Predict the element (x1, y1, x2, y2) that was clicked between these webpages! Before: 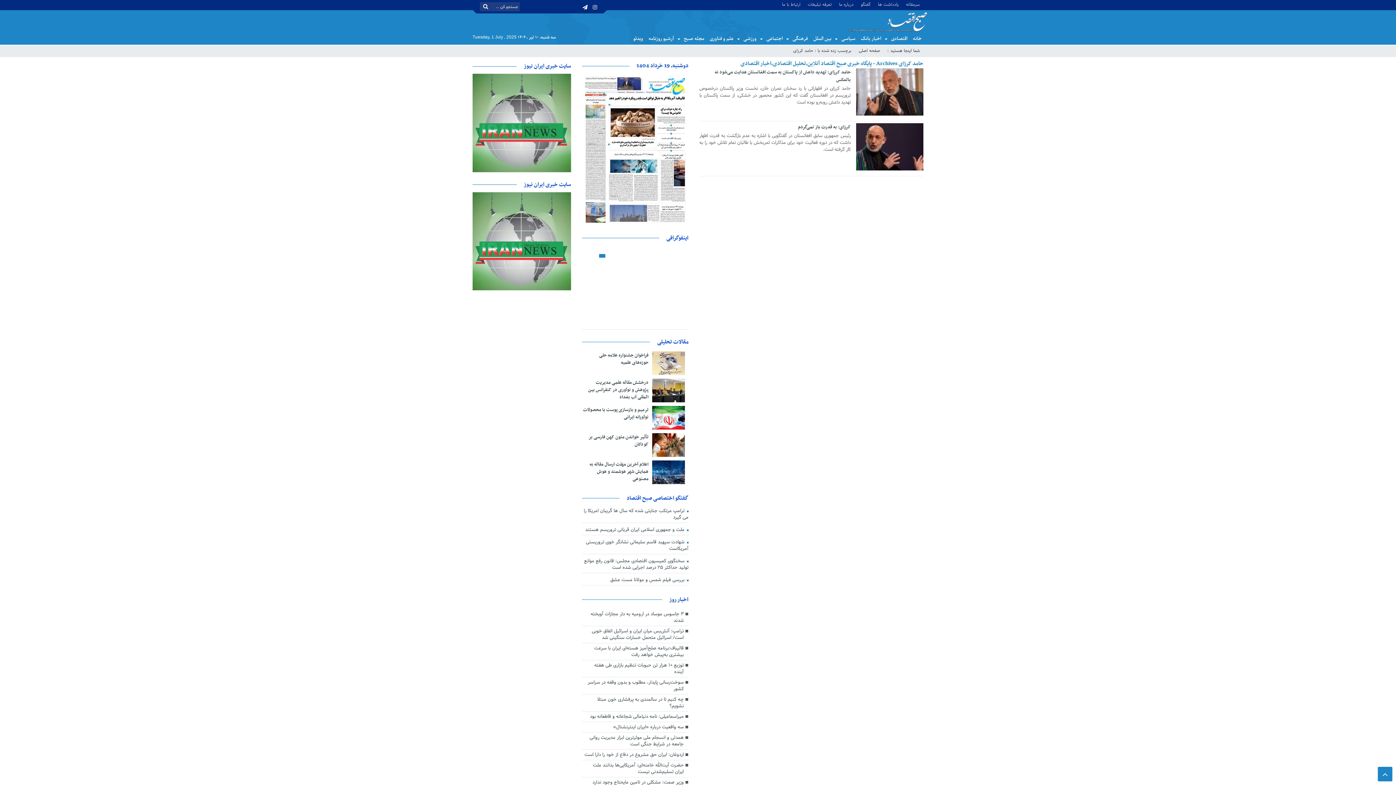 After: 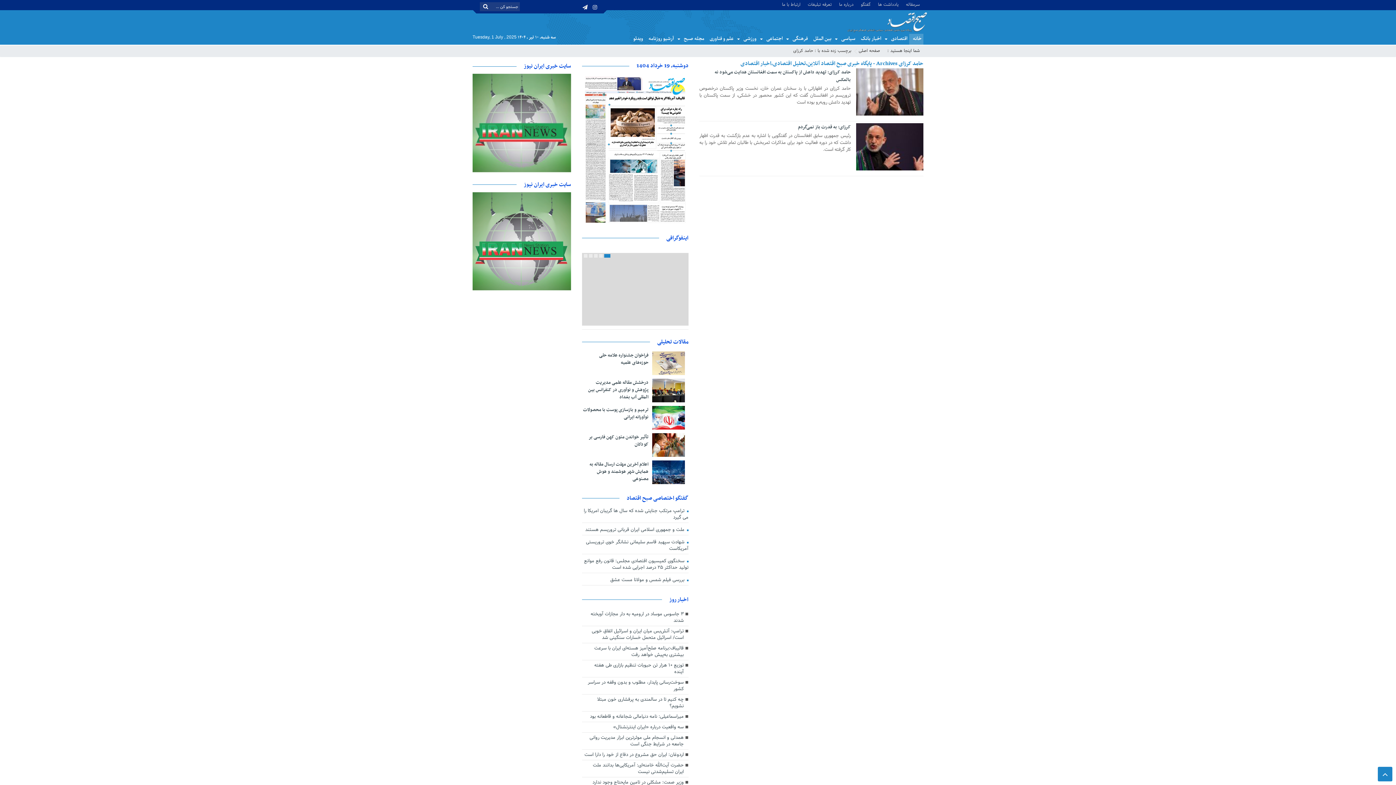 Action: bbox: (909, 35, 921, 42) label: خانه